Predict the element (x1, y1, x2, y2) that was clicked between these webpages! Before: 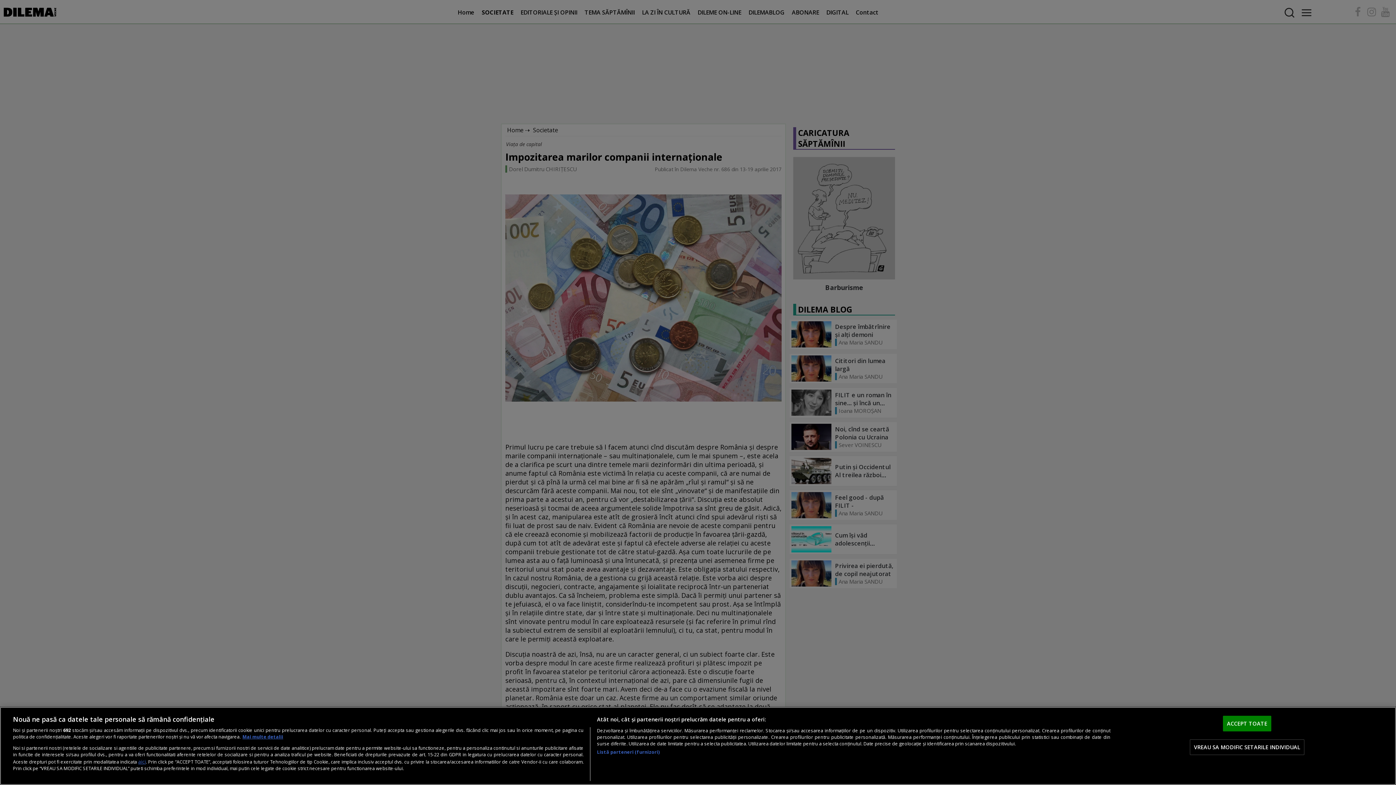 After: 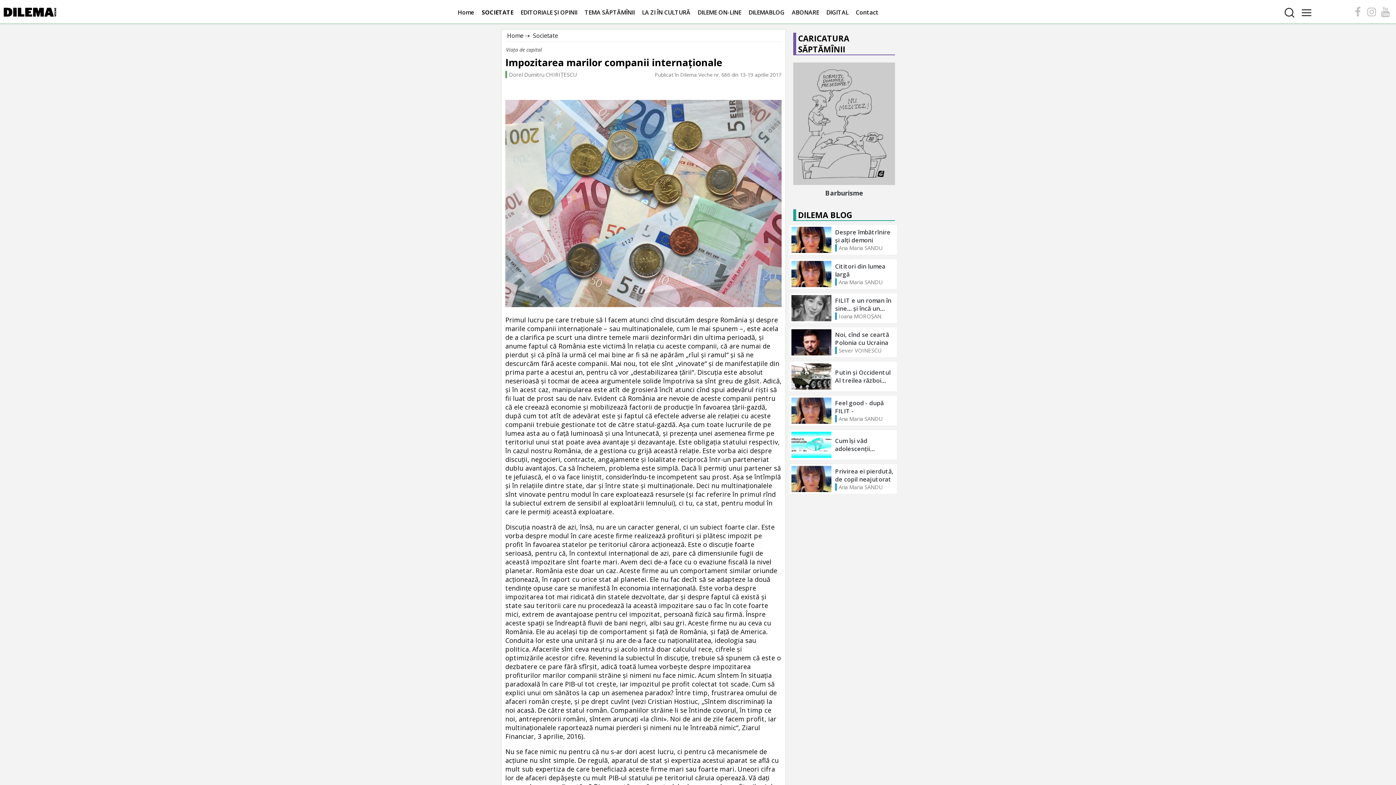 Action: label: ACCEPT TOATE bbox: (1223, 716, 1271, 731)